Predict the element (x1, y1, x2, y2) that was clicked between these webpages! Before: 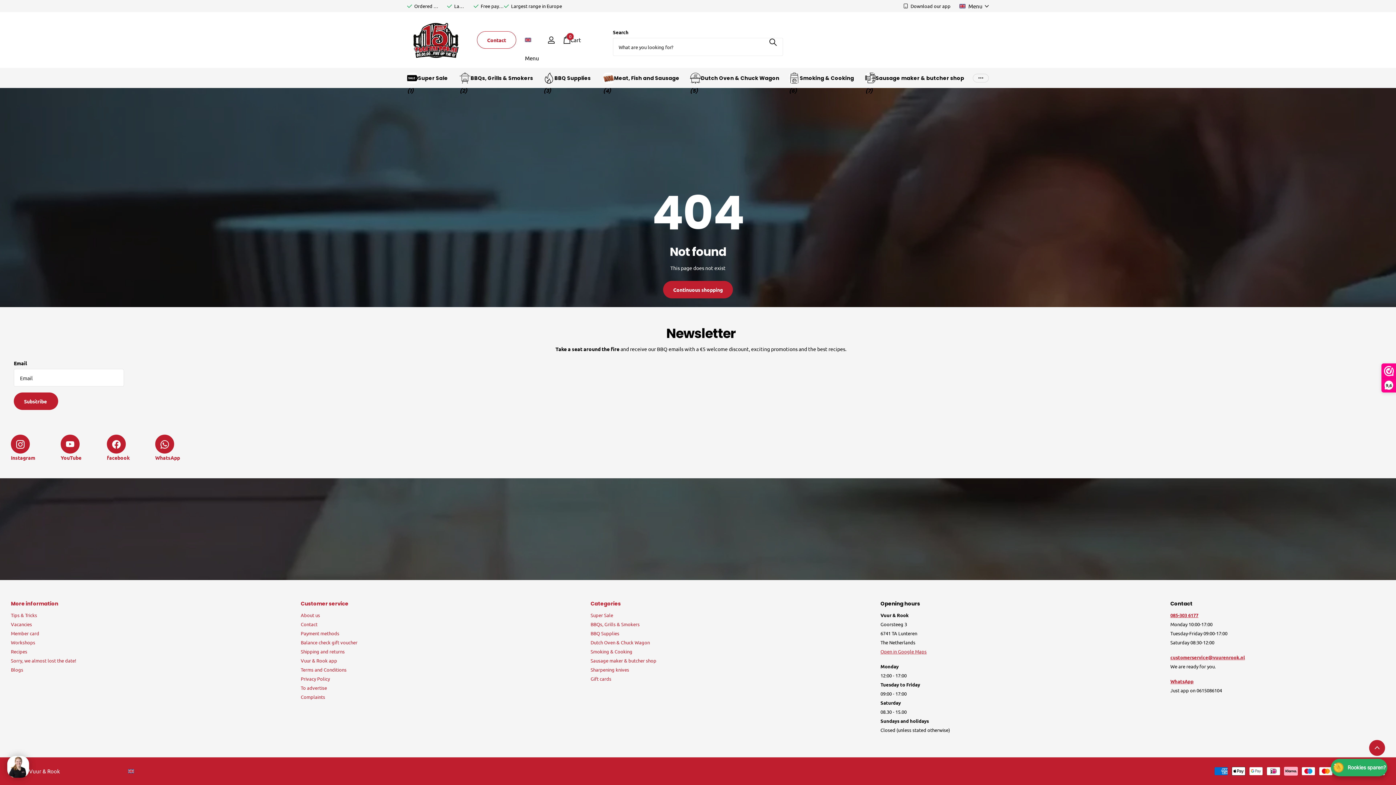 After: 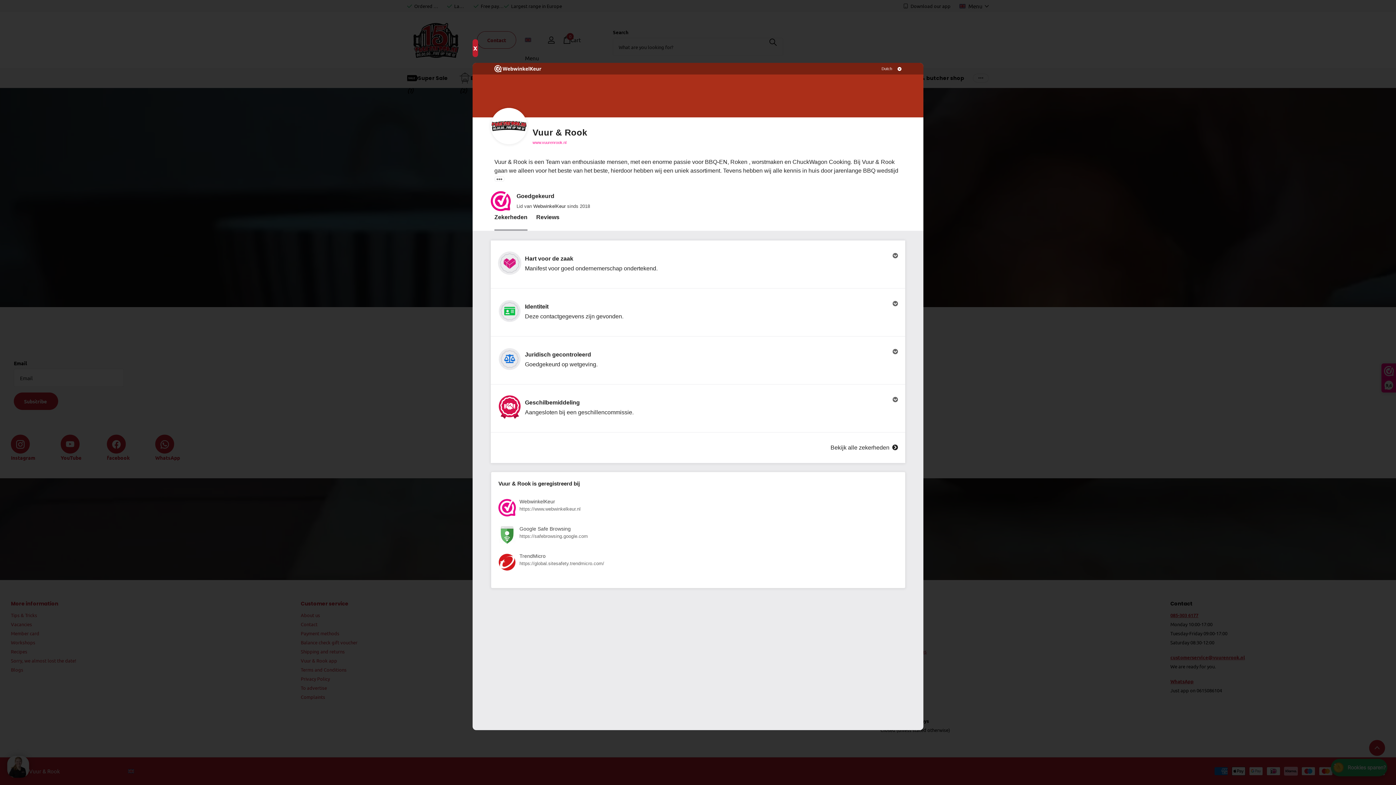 Action: label: 9,6 bbox: (1382, 364, 1396, 392)